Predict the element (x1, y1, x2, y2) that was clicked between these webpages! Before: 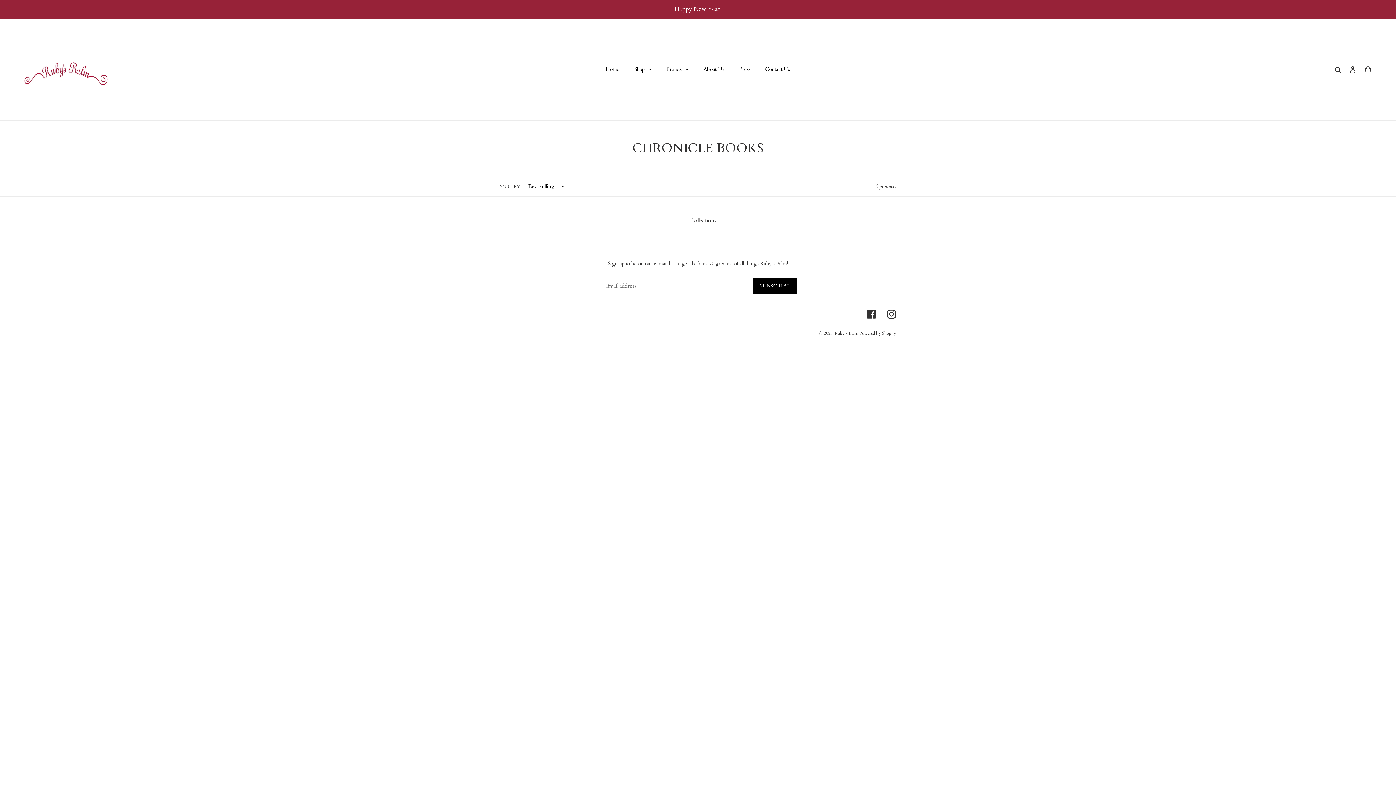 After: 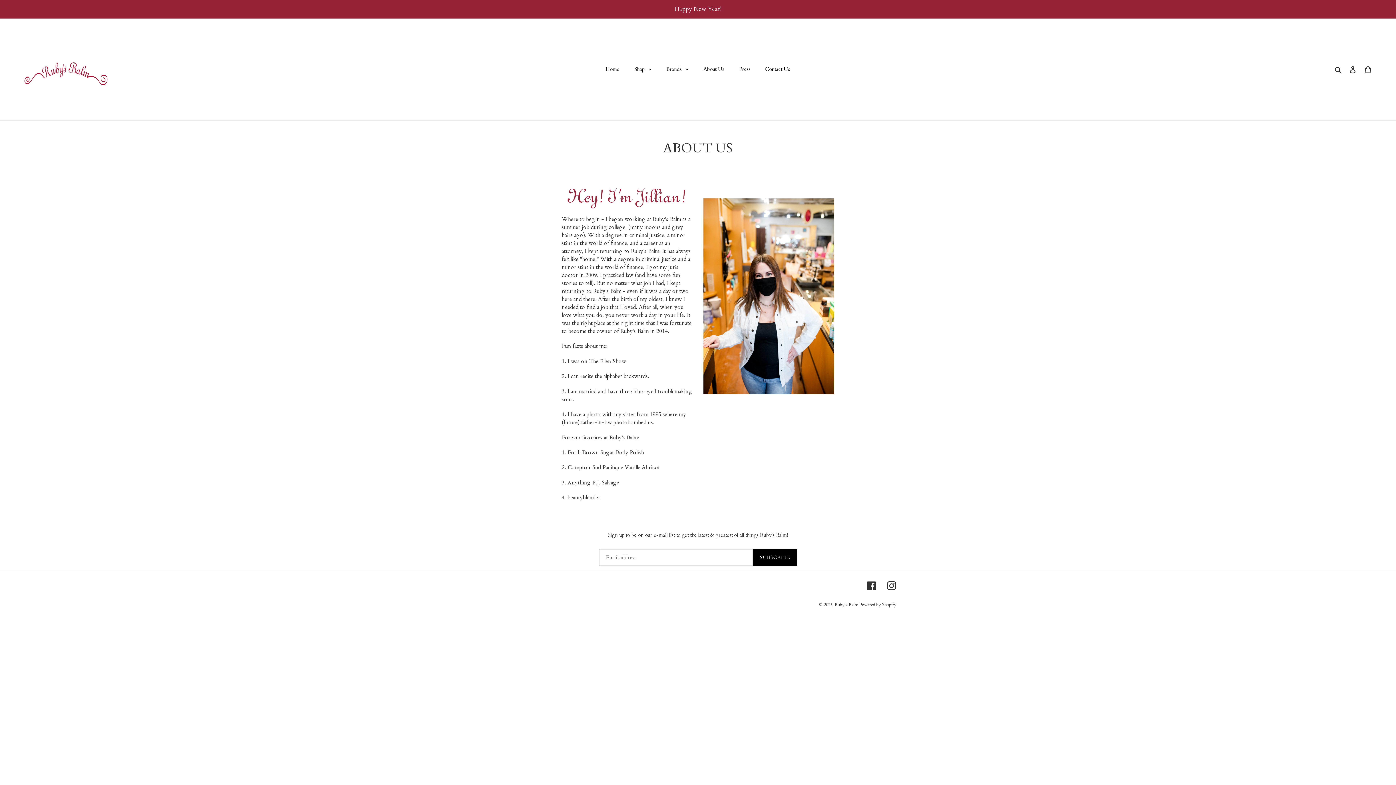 Action: label: About Us bbox: (696, 59, 731, 79)